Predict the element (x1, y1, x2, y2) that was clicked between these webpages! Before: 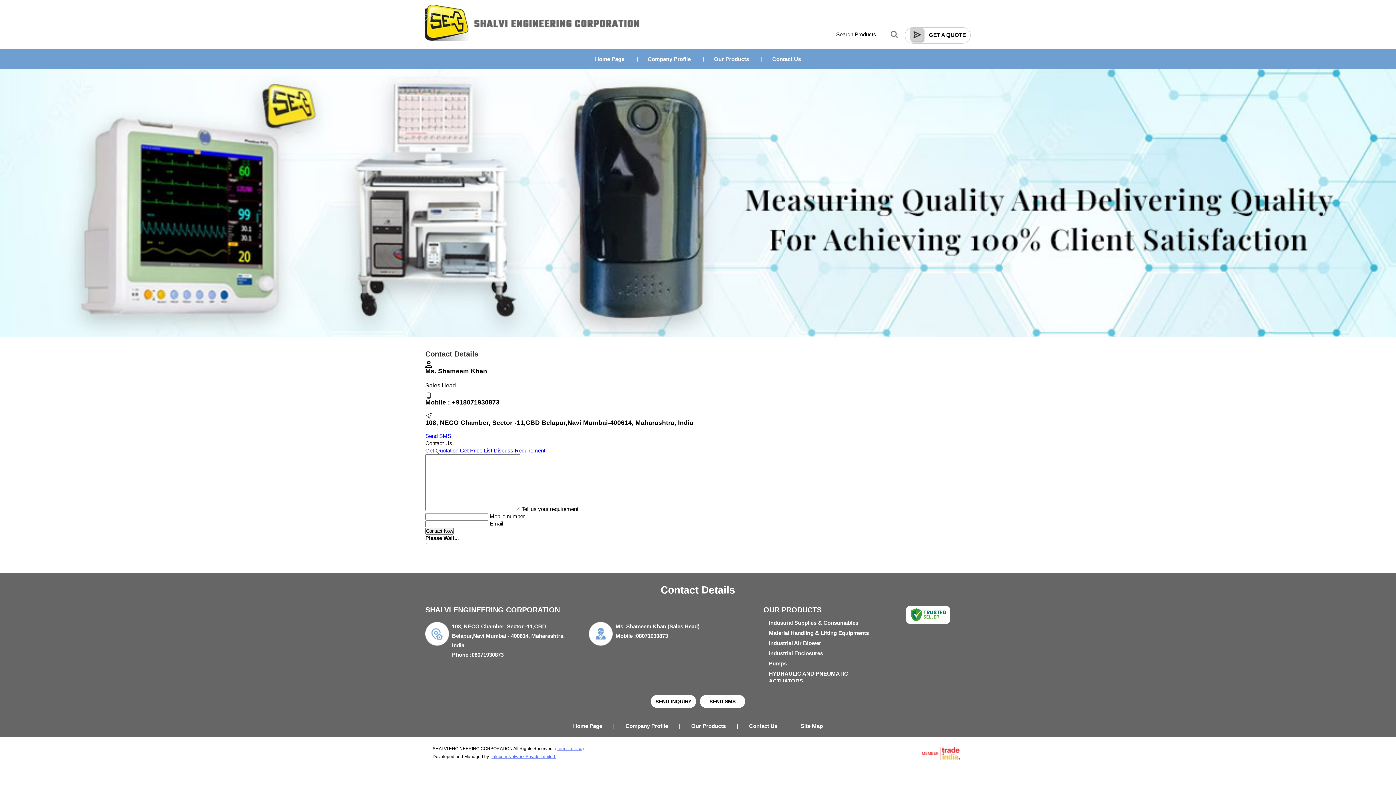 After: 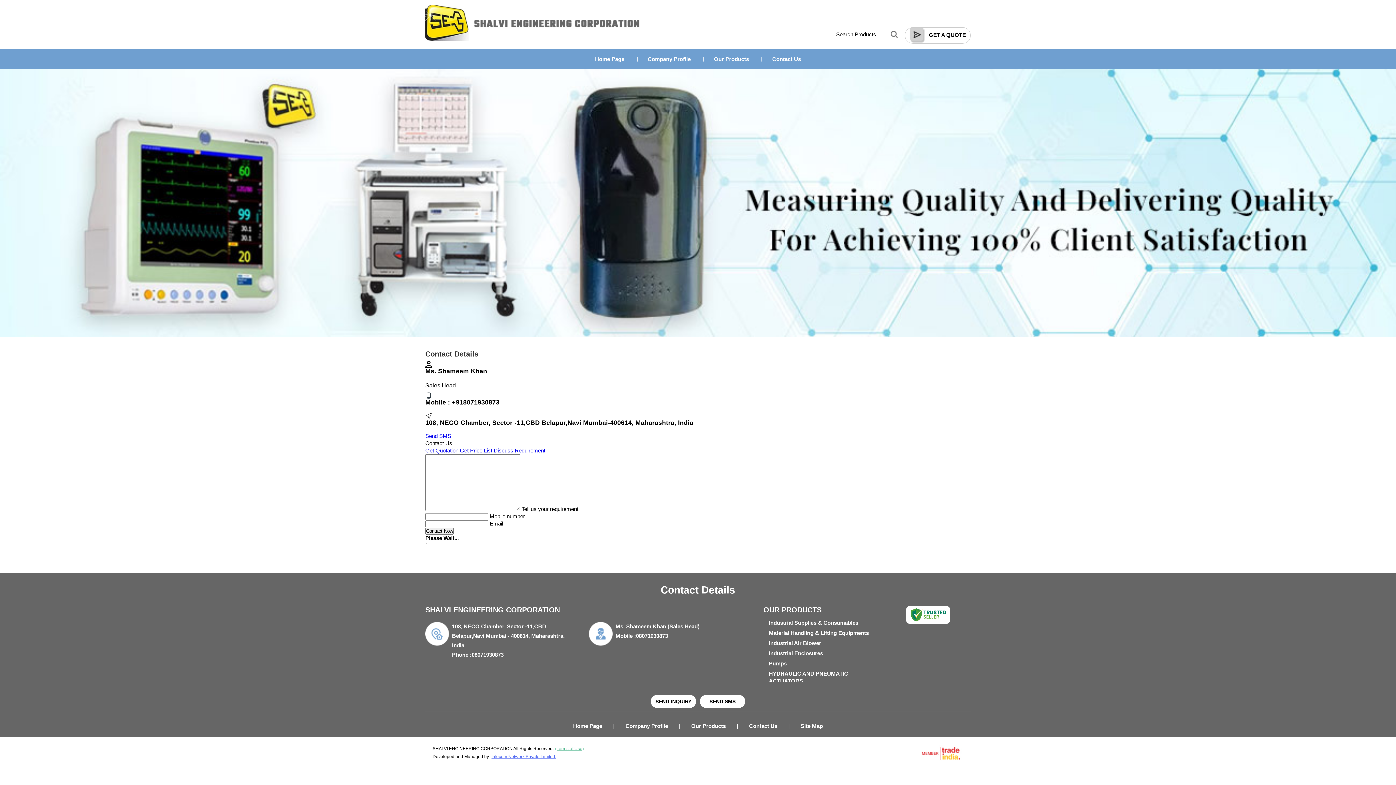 Action: label: (Terms of Use) bbox: (555, 746, 584, 751)